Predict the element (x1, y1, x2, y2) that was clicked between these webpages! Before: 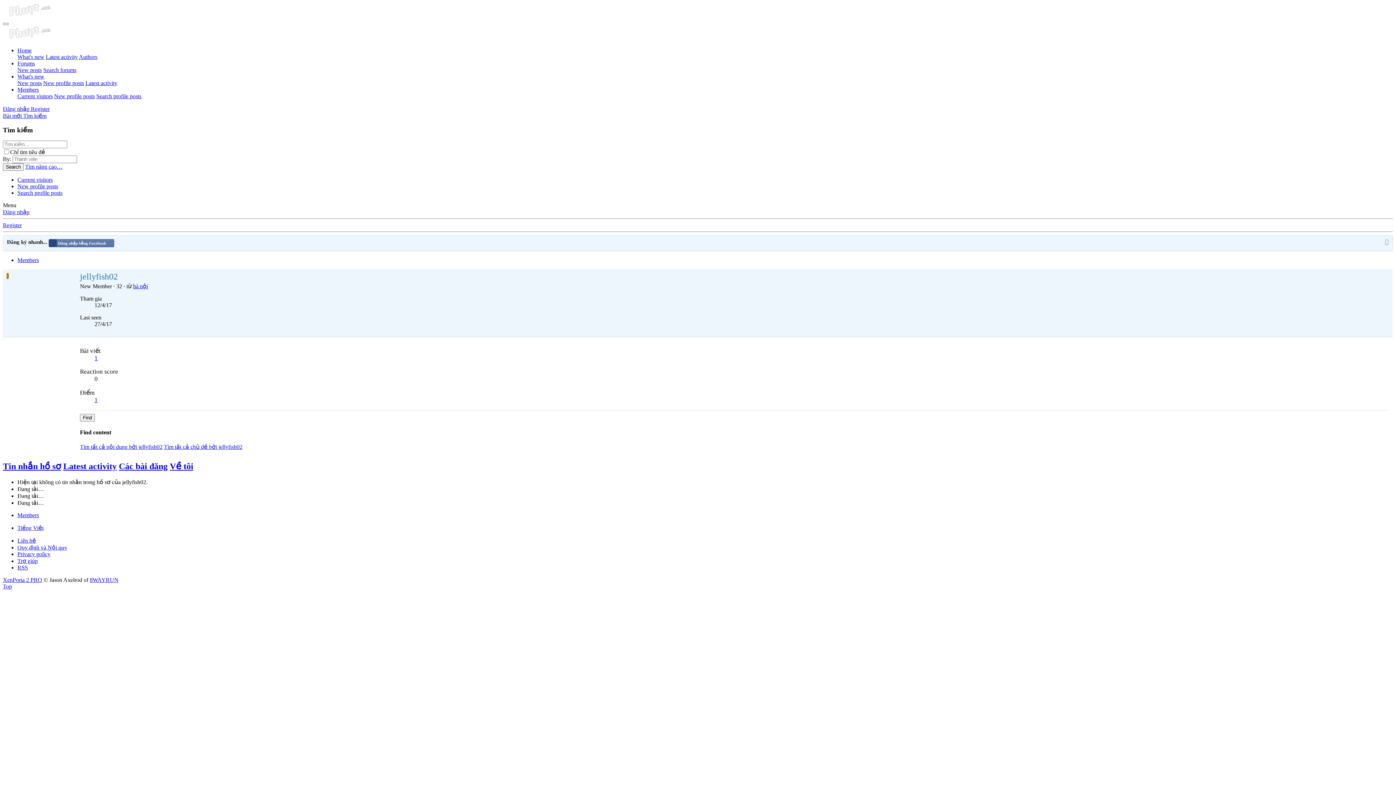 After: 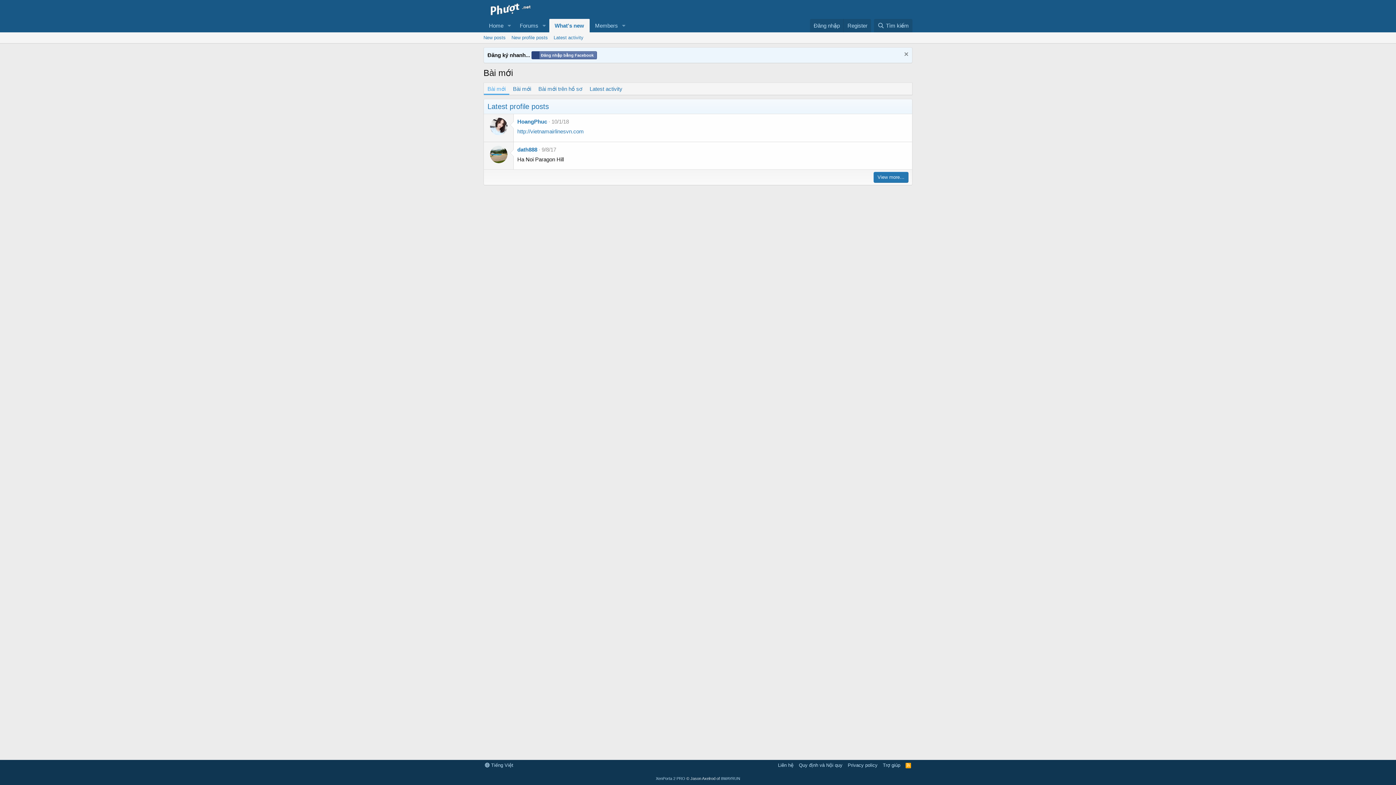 Action: label: What's new bbox: (17, 53, 44, 60)